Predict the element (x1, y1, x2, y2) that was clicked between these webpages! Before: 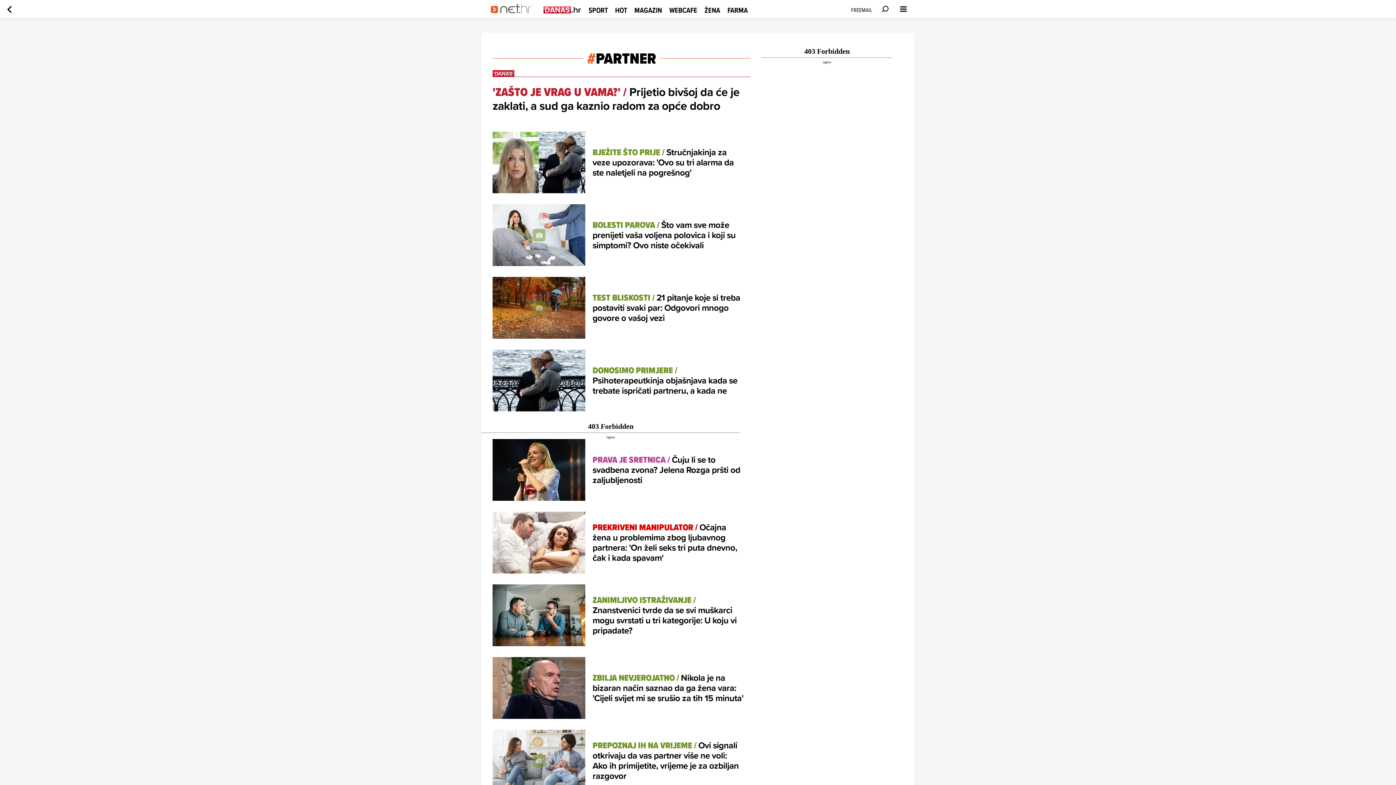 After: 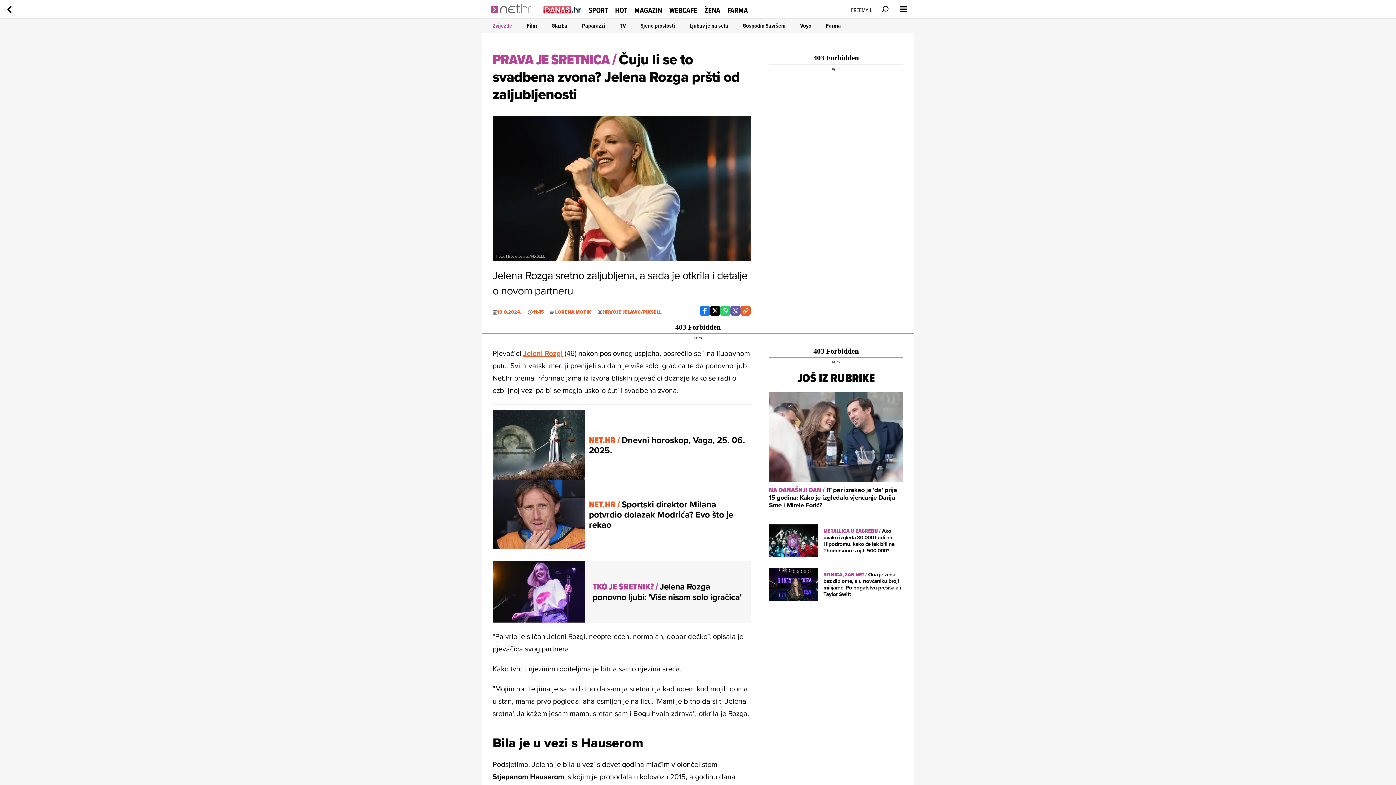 Action: bbox: (492, 439, 750, 501) label: PRAVA JE SRETNICA / Čuju li se to svadbena zvona? Jelena Rozga pršti od zaljubljenosti